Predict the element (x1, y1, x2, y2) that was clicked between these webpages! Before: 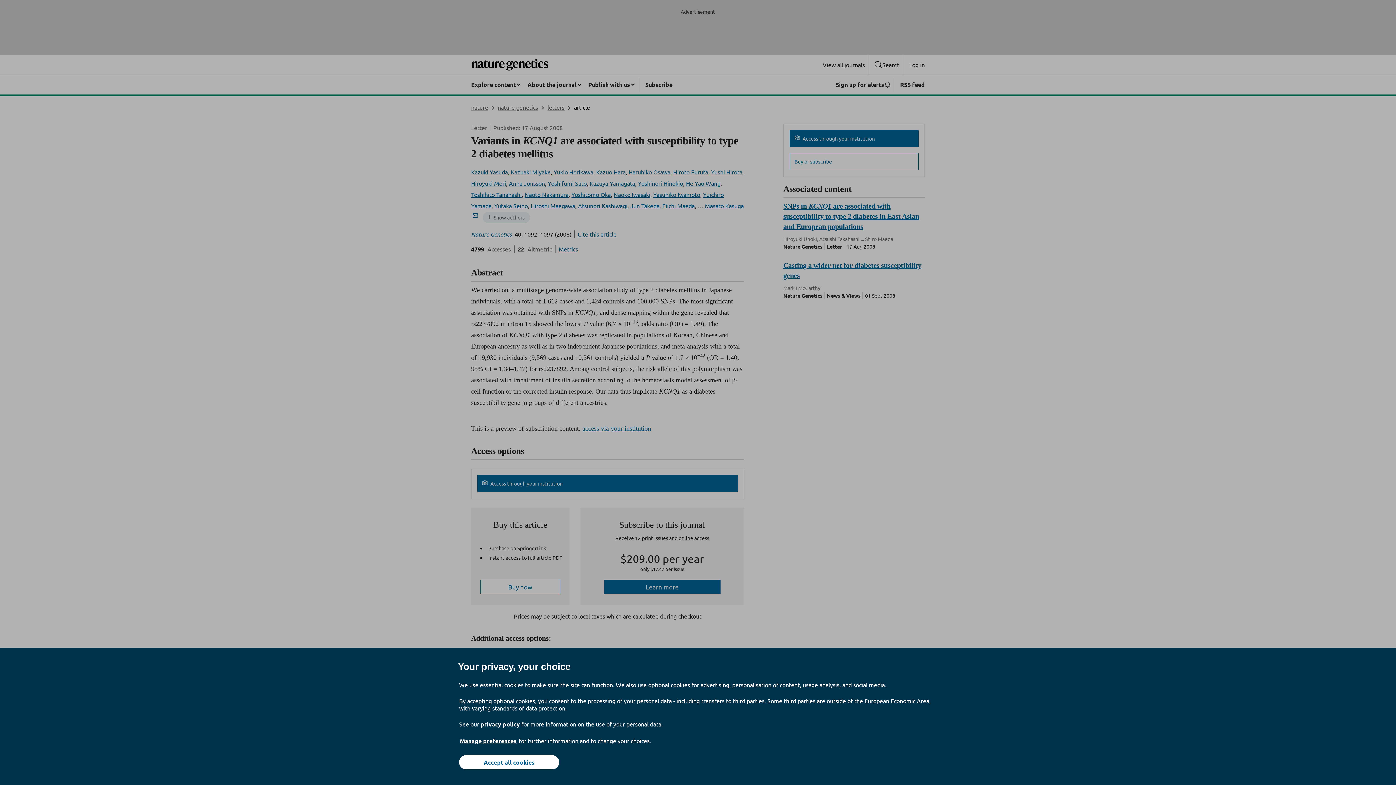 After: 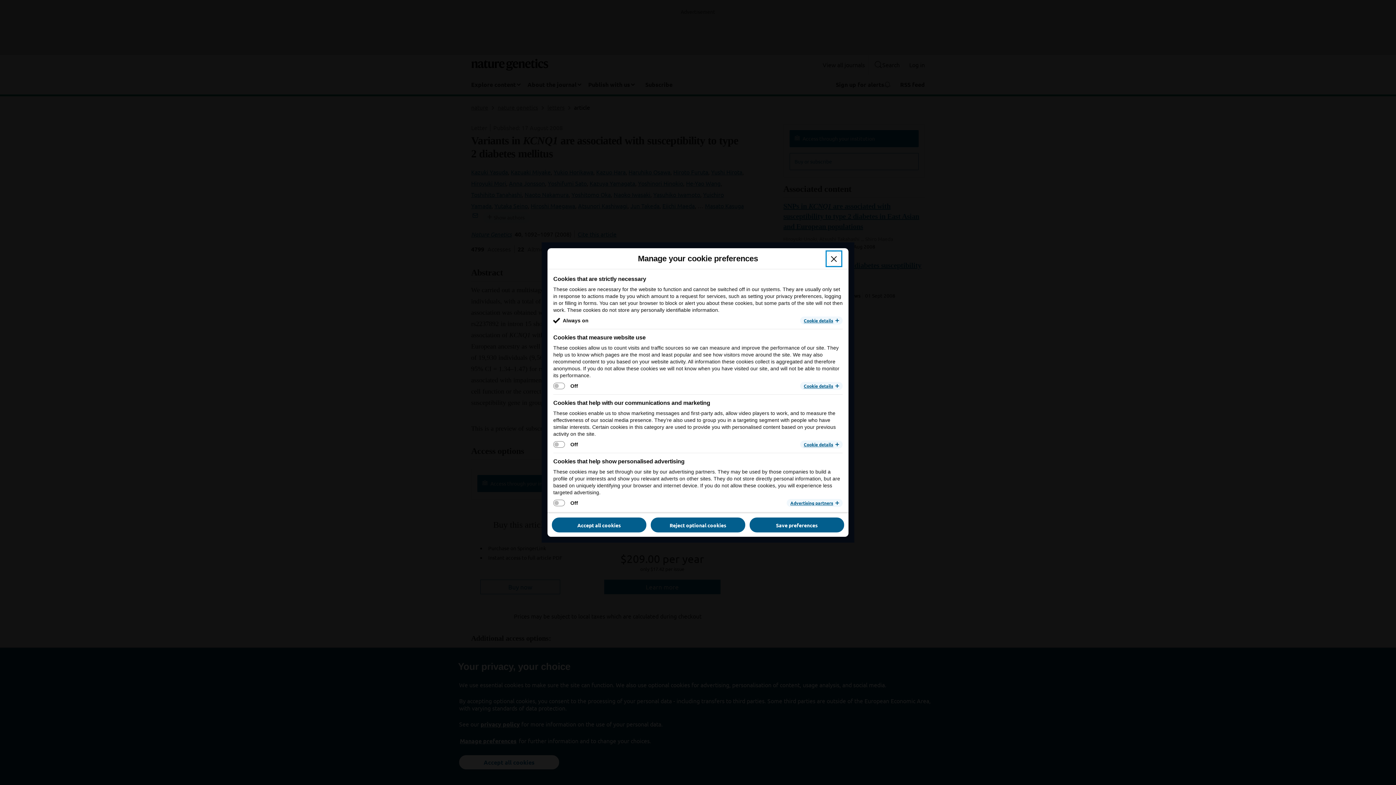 Action: label: Manage preferences bbox: (459, 737, 517, 745)